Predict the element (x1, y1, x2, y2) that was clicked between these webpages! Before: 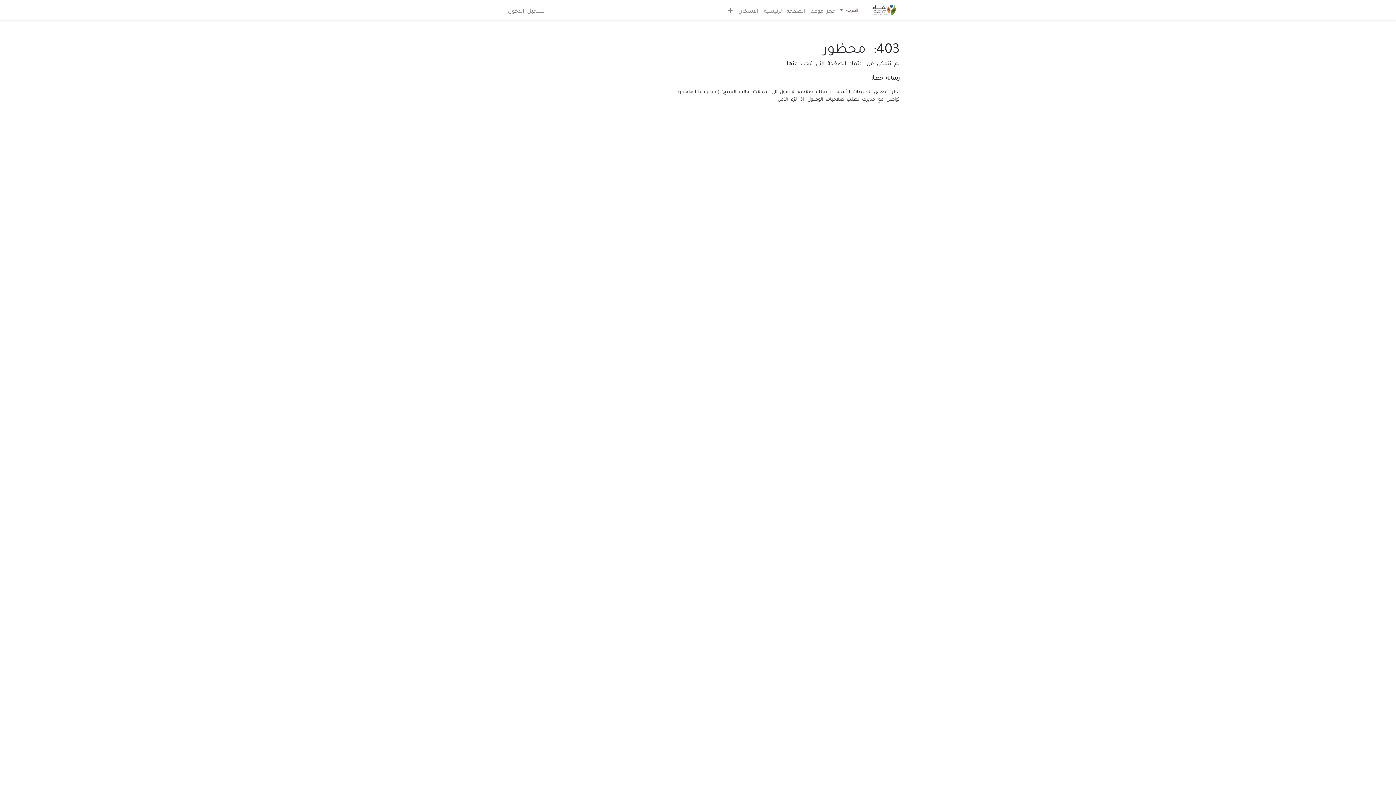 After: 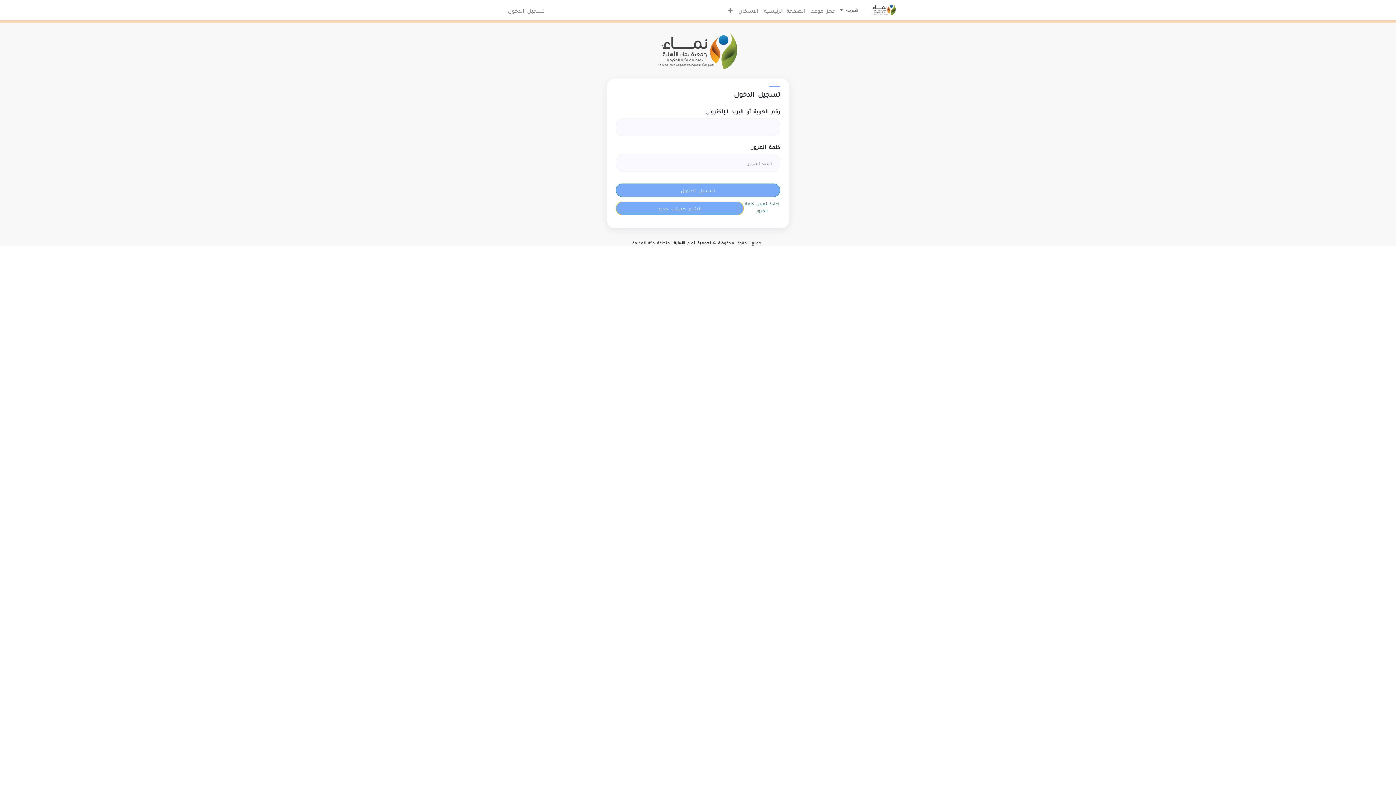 Action: bbox: (735, 2, 761, 17) label: الاسكان